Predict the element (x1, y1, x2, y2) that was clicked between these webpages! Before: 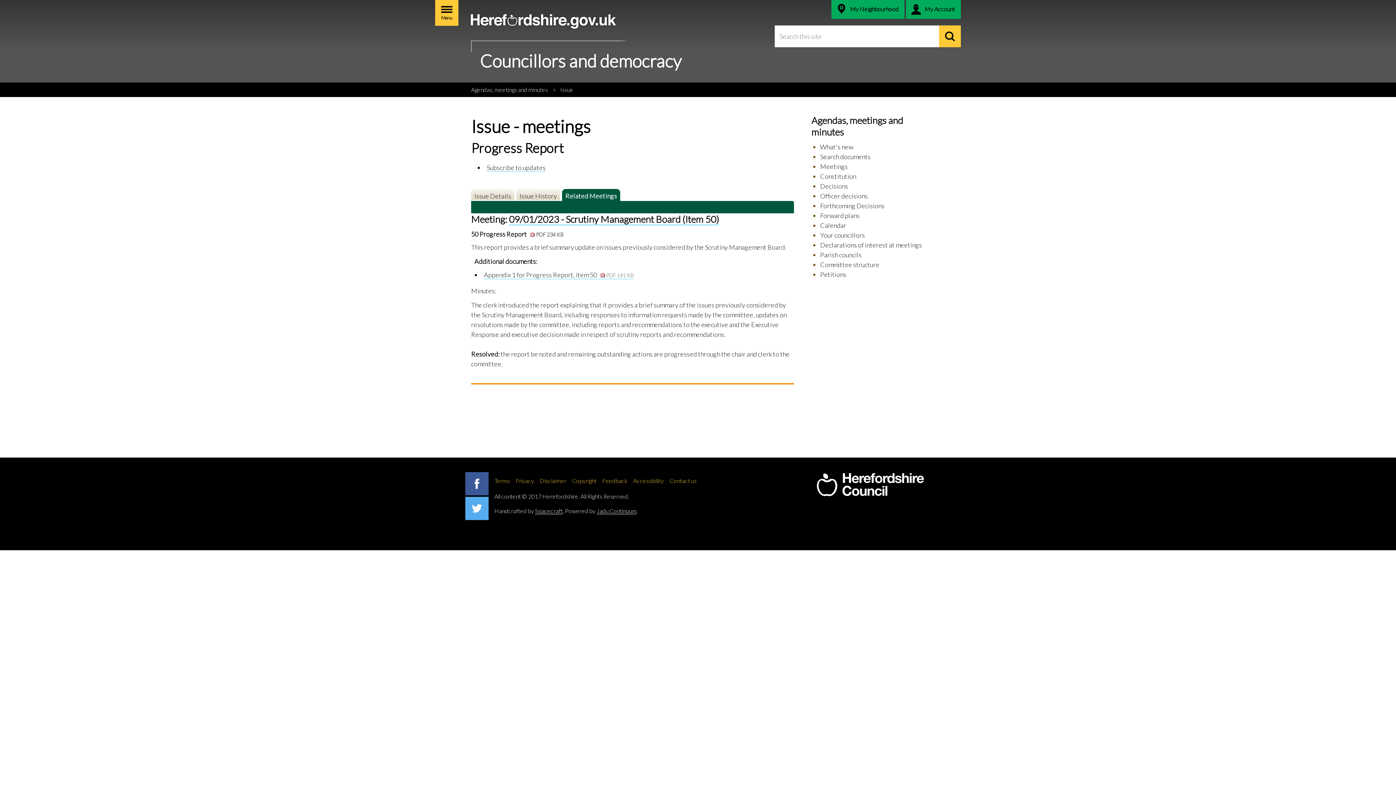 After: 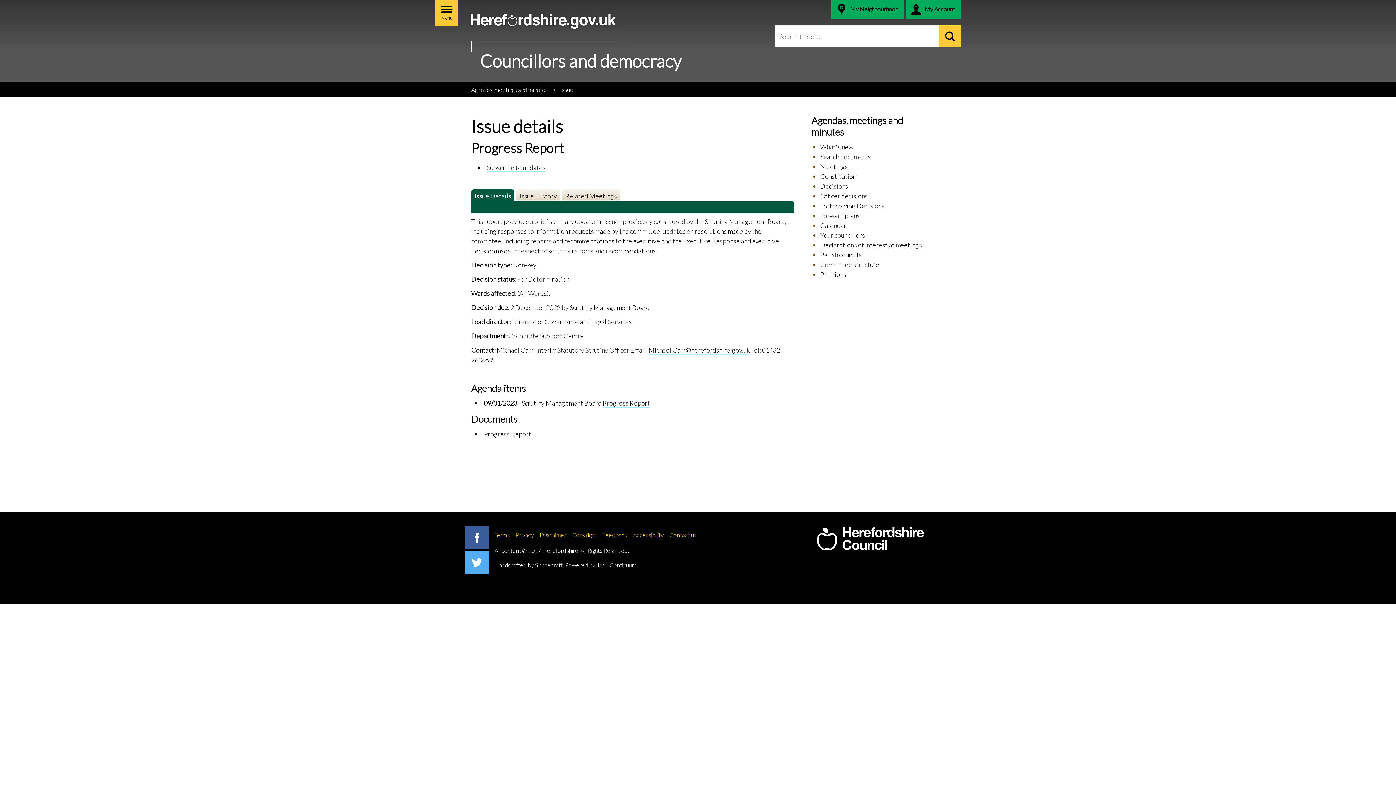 Action: bbox: (471, 189, 514, 201) label: Issue Details